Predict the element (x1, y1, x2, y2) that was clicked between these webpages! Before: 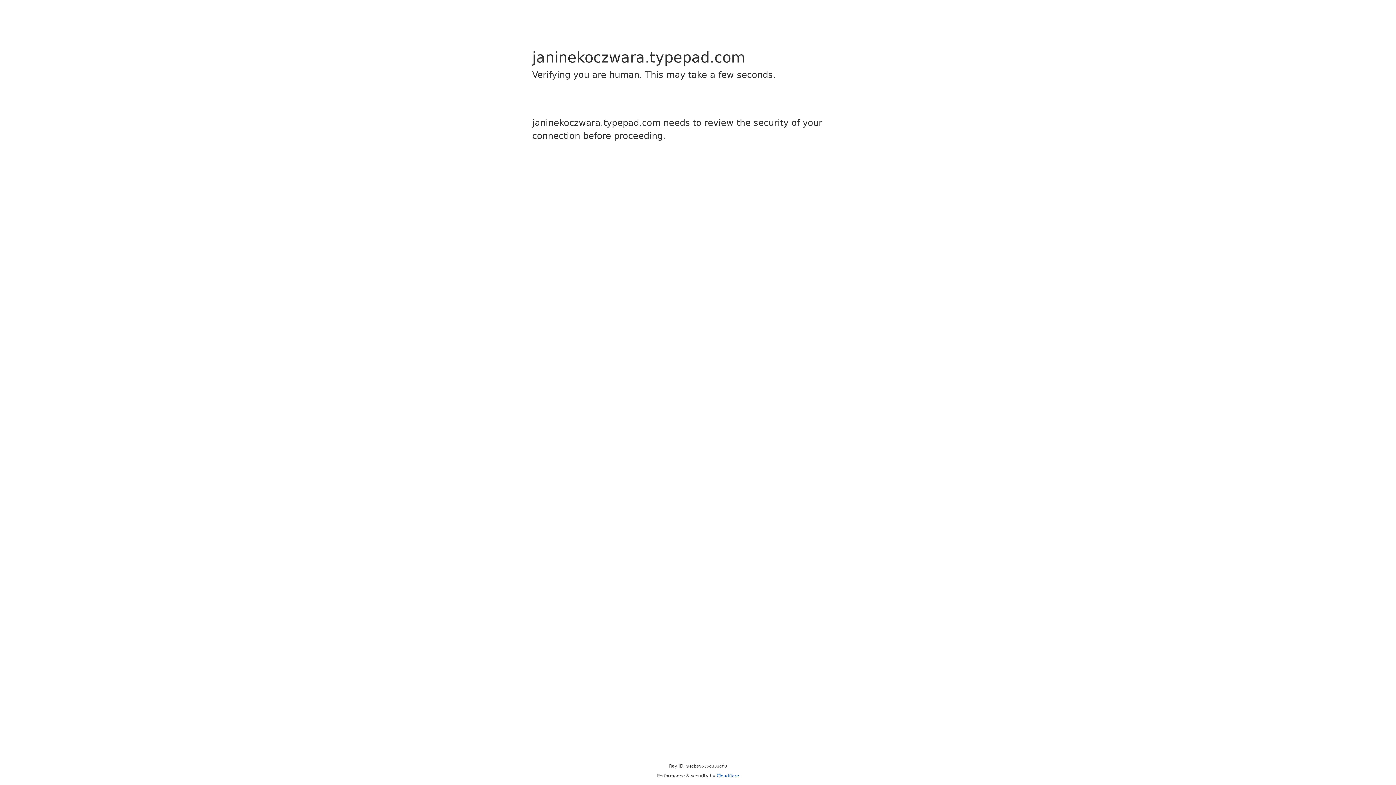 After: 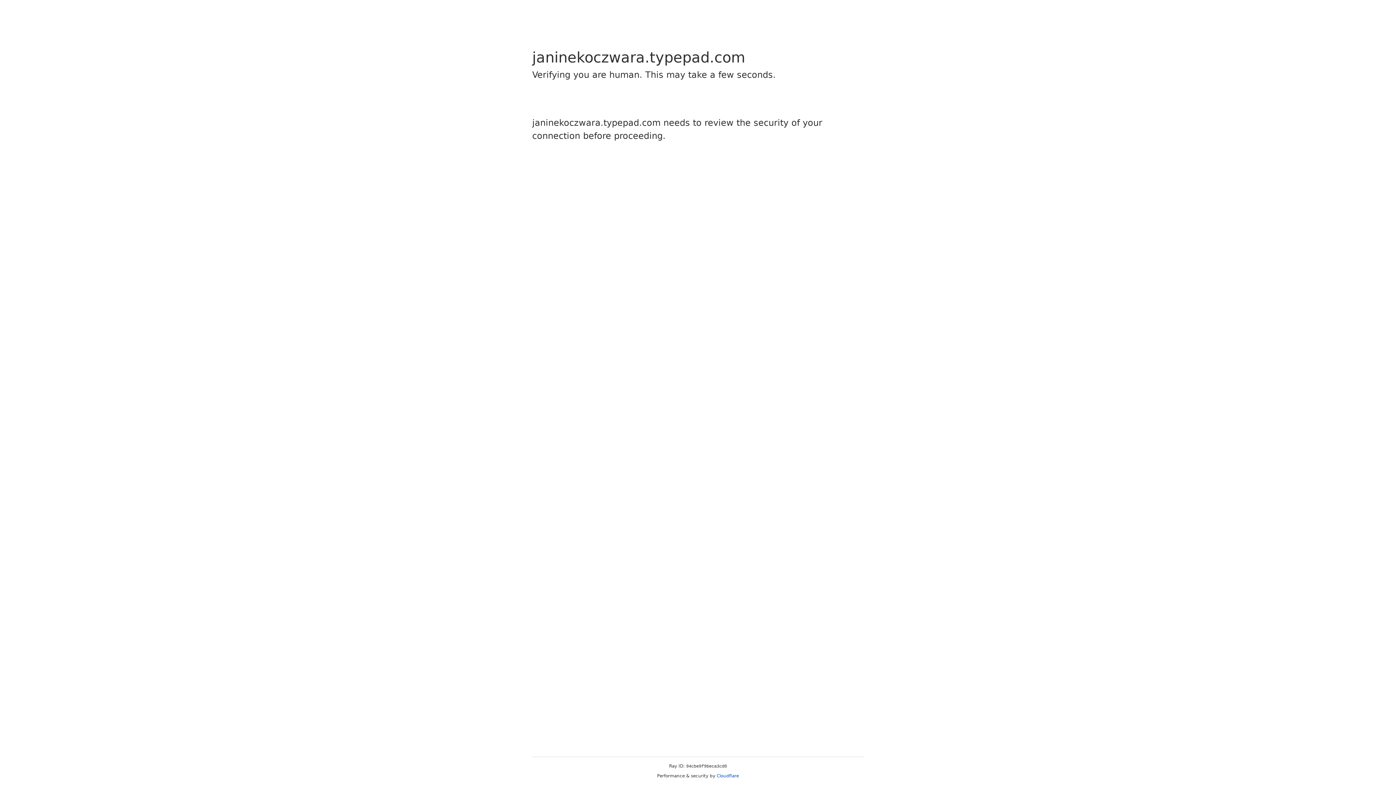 Action: label: Cloudflare bbox: (716, 773, 739, 778)